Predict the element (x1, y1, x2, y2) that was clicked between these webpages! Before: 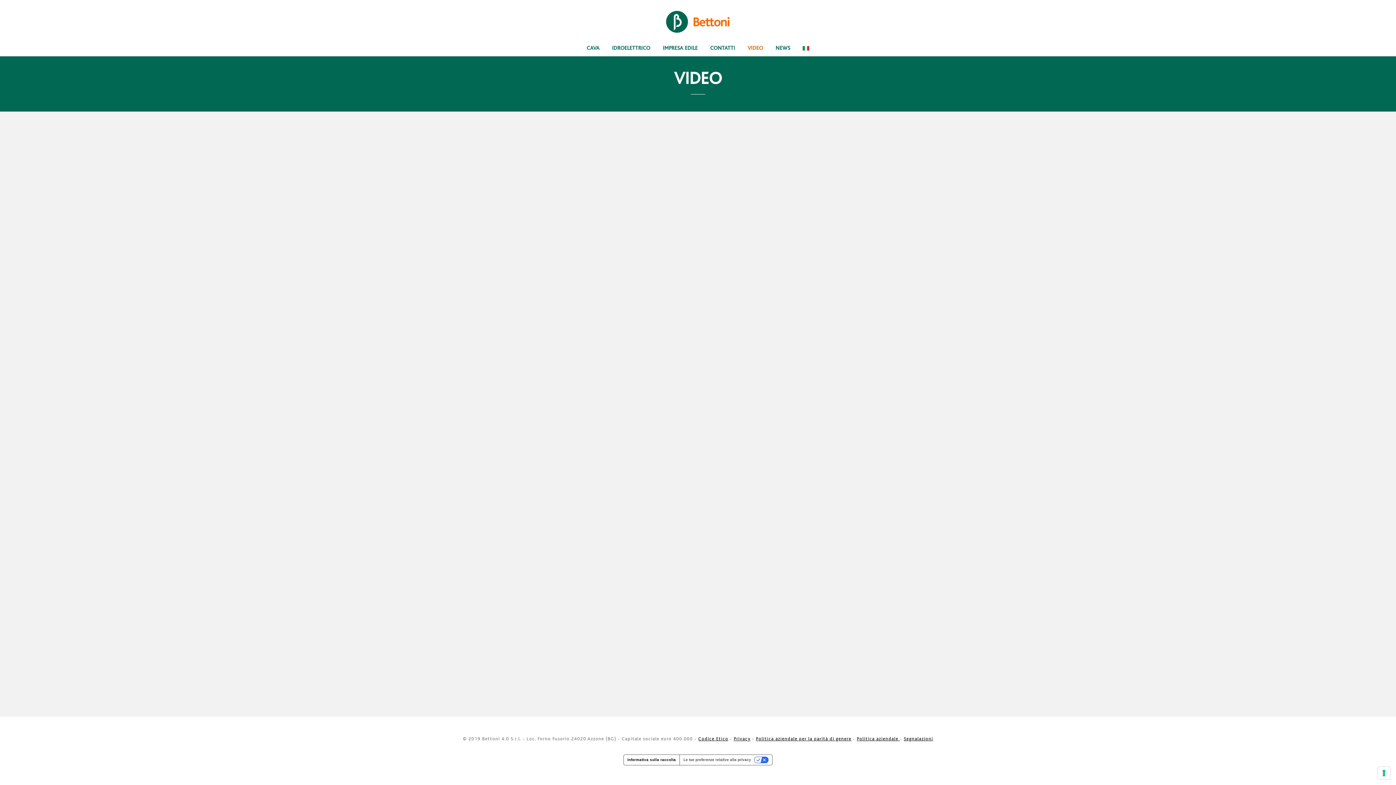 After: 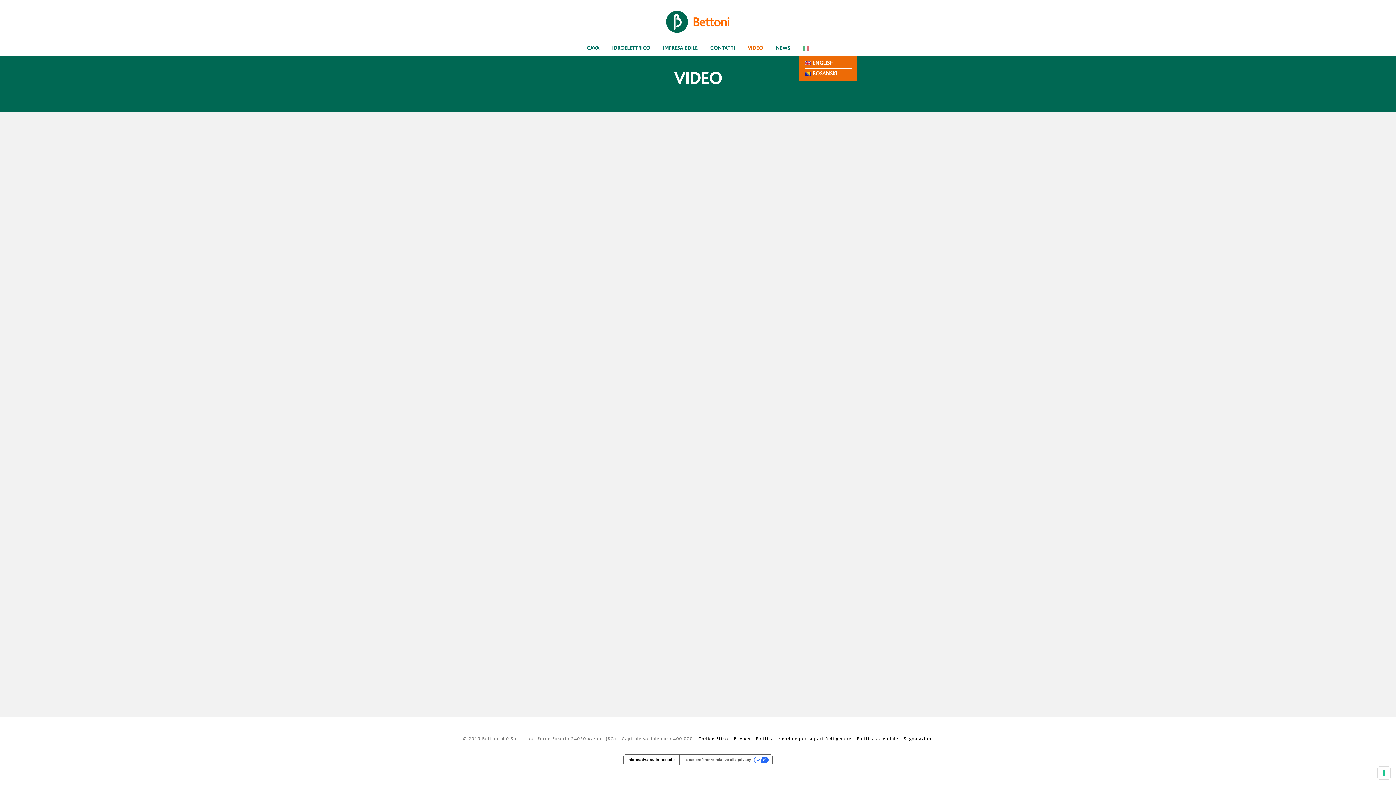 Action: bbox: (797, 40, 814, 56)